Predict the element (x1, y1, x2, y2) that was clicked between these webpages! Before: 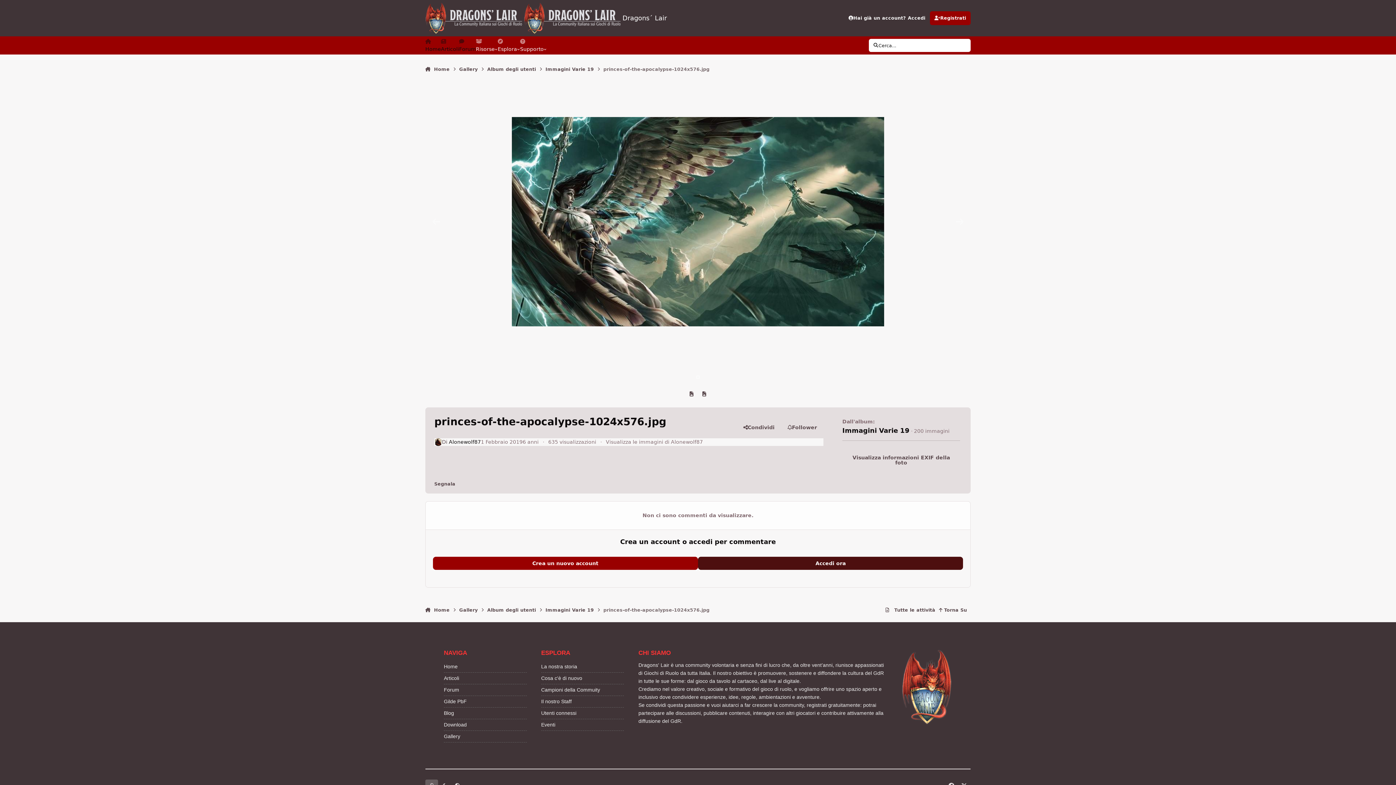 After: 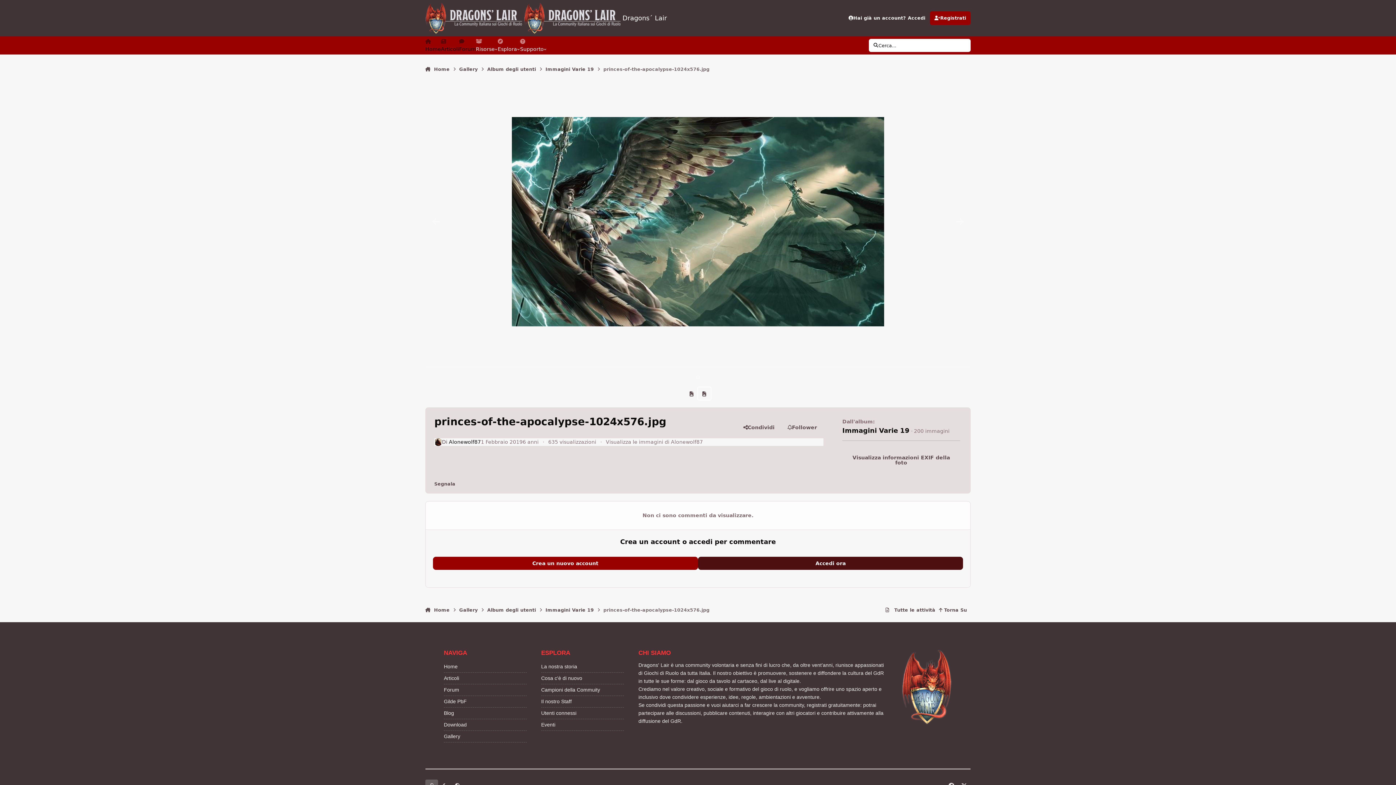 Action: bbox: (698, 387, 710, 400) label: Next carousel slide